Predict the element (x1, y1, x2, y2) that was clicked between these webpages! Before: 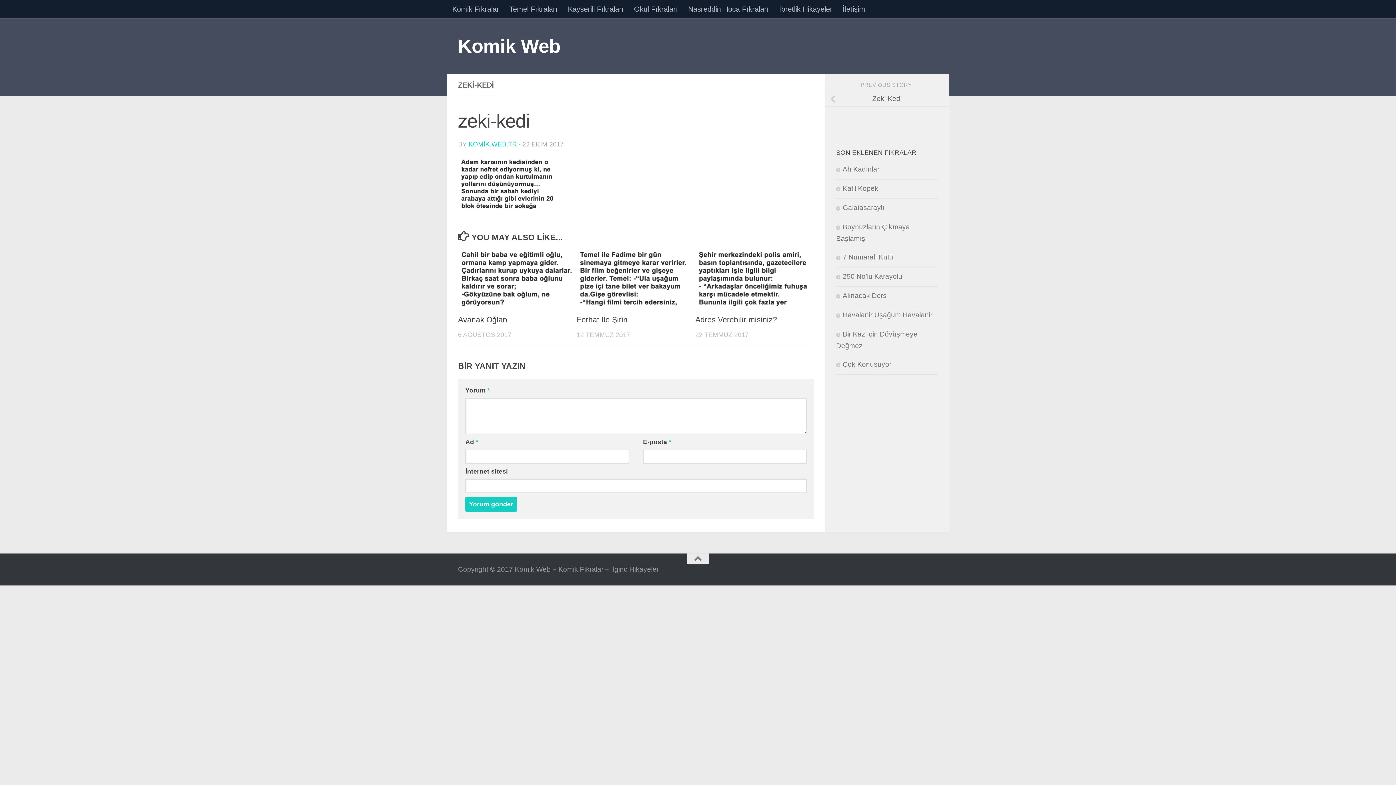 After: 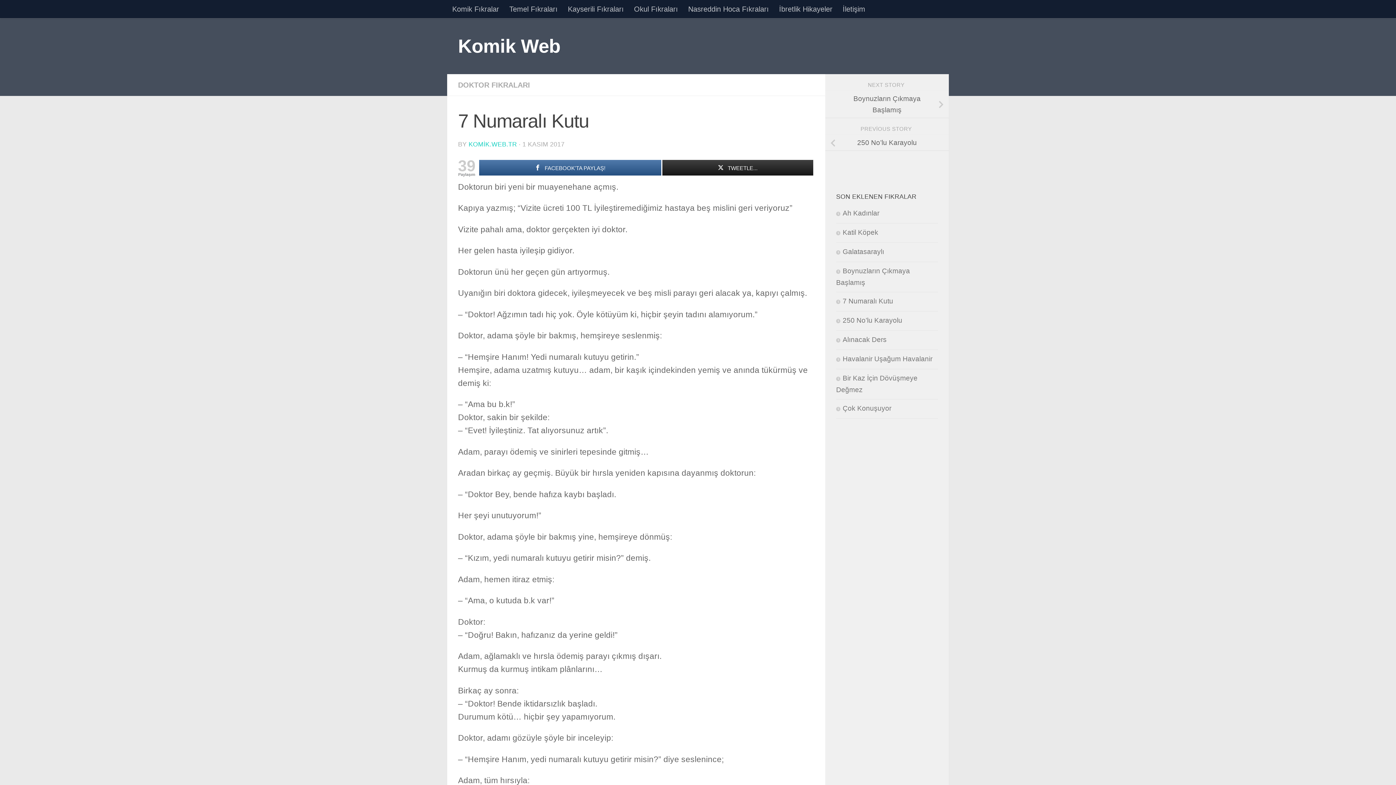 Action: label: 7 Numaralı Kutu bbox: (836, 253, 893, 261)